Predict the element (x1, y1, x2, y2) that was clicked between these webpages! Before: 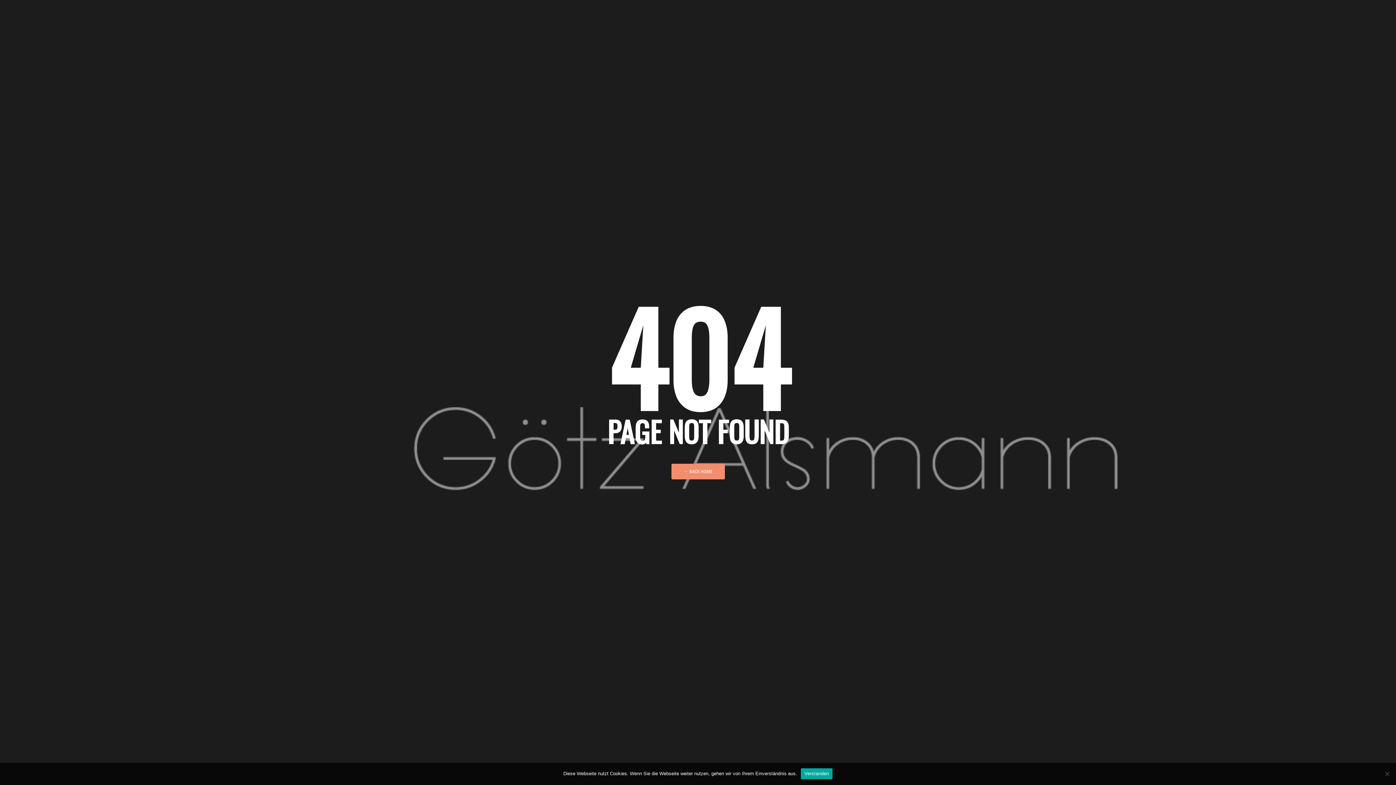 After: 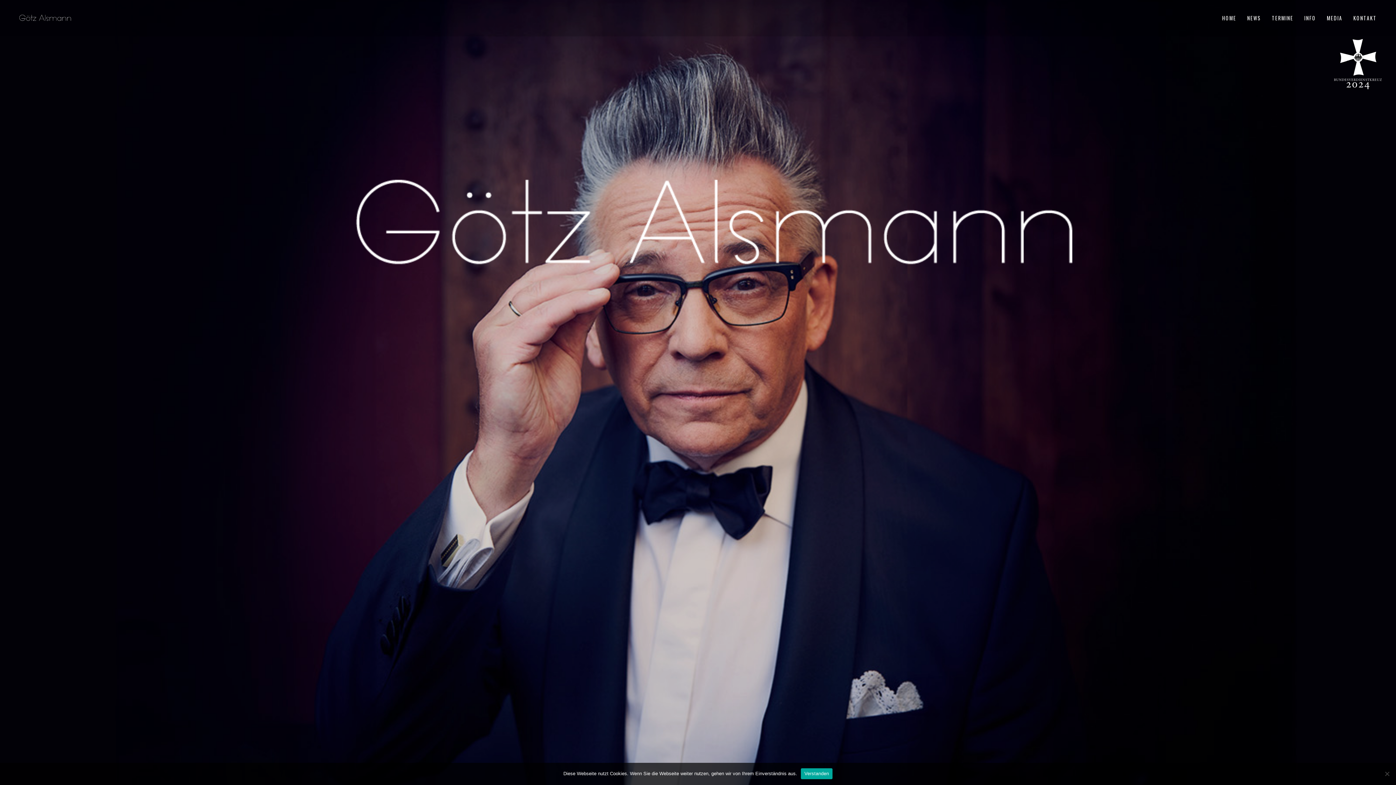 Action: label: ← BACK HOME bbox: (671, 463, 724, 479)